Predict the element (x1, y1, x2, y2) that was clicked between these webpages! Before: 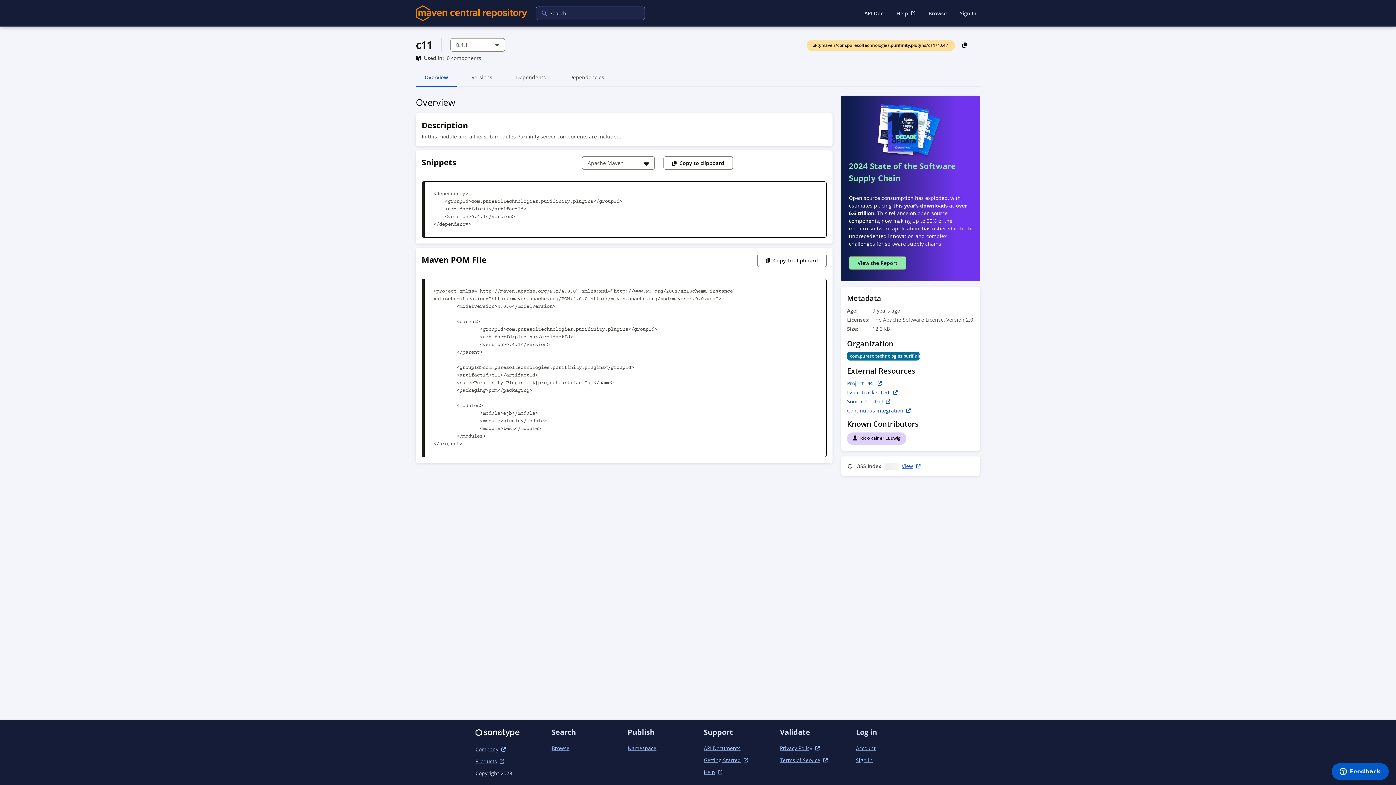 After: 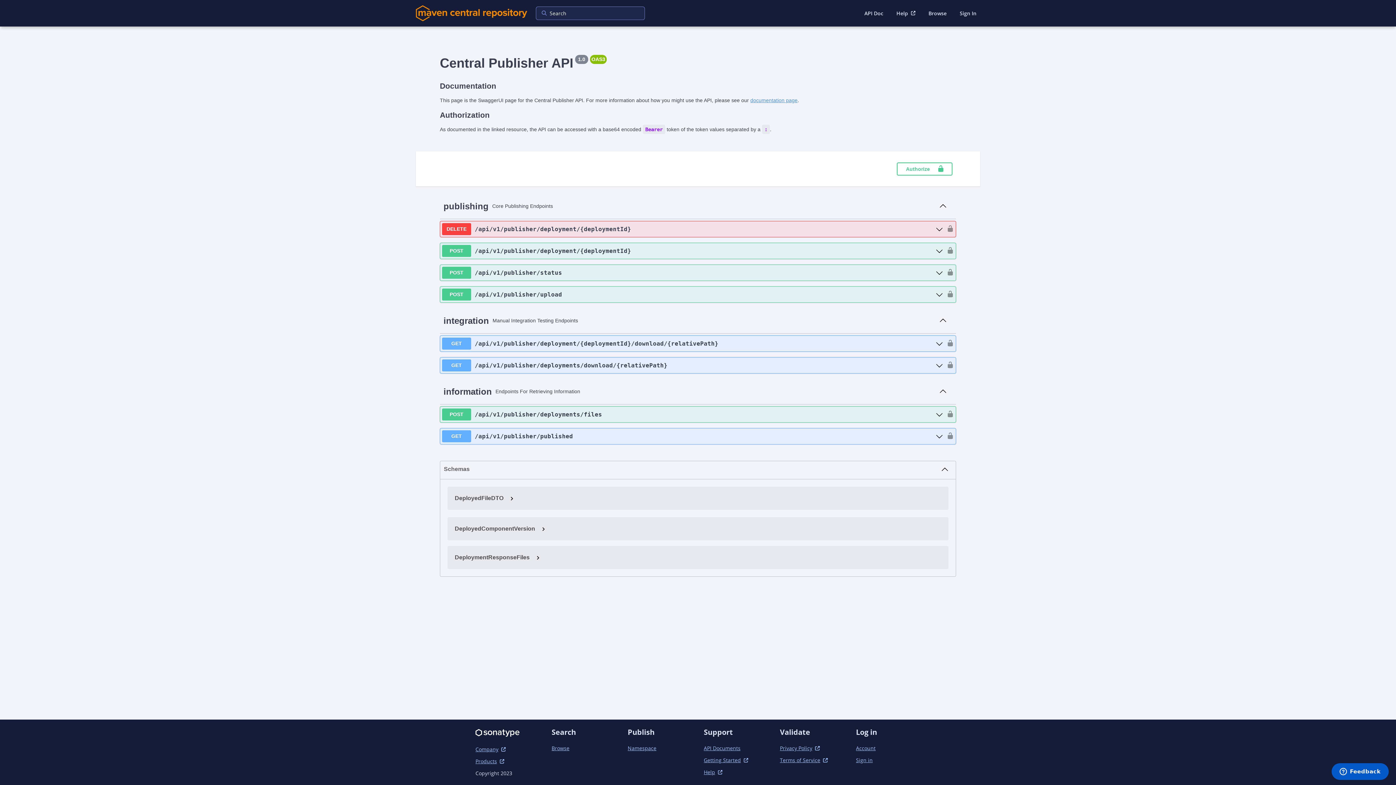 Action: bbox: (703, 745, 740, 752) label: API Documents